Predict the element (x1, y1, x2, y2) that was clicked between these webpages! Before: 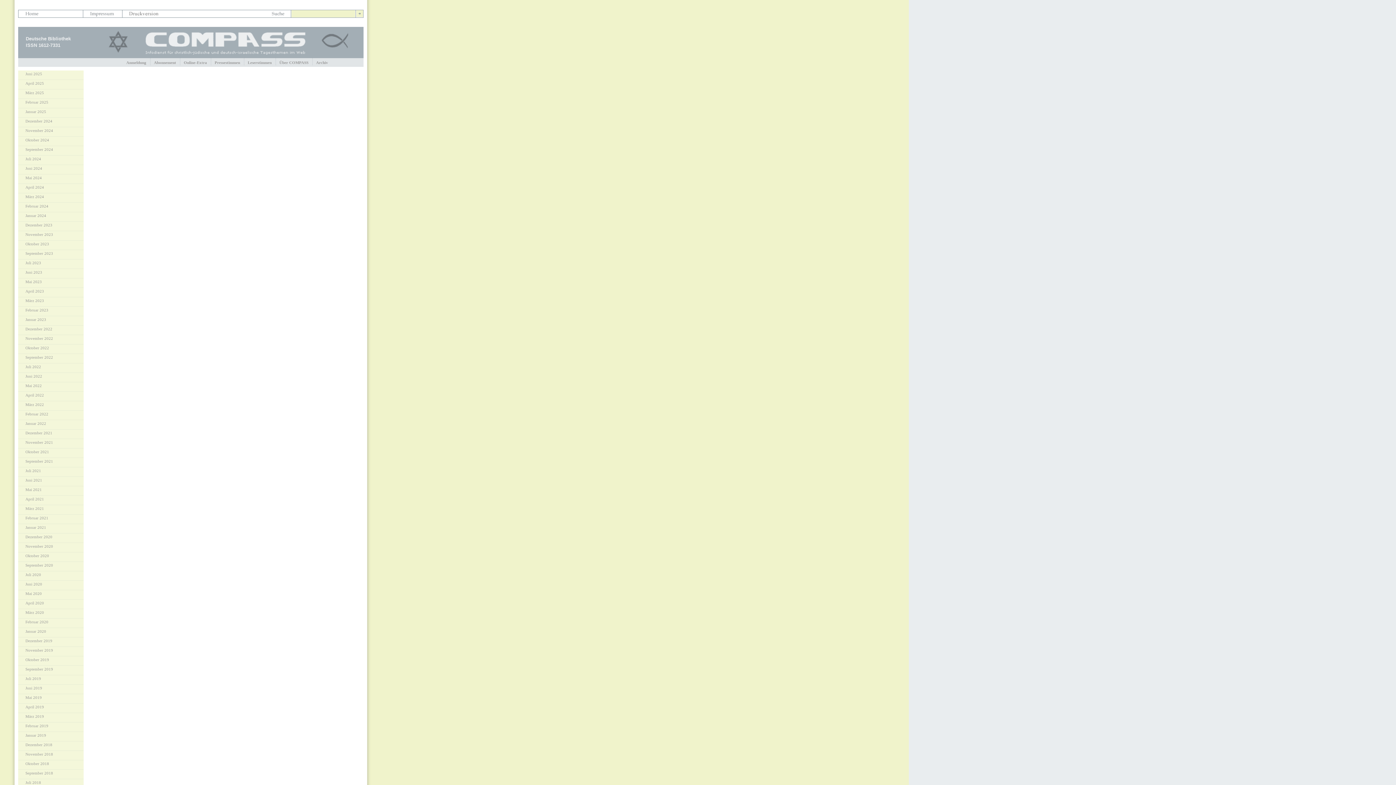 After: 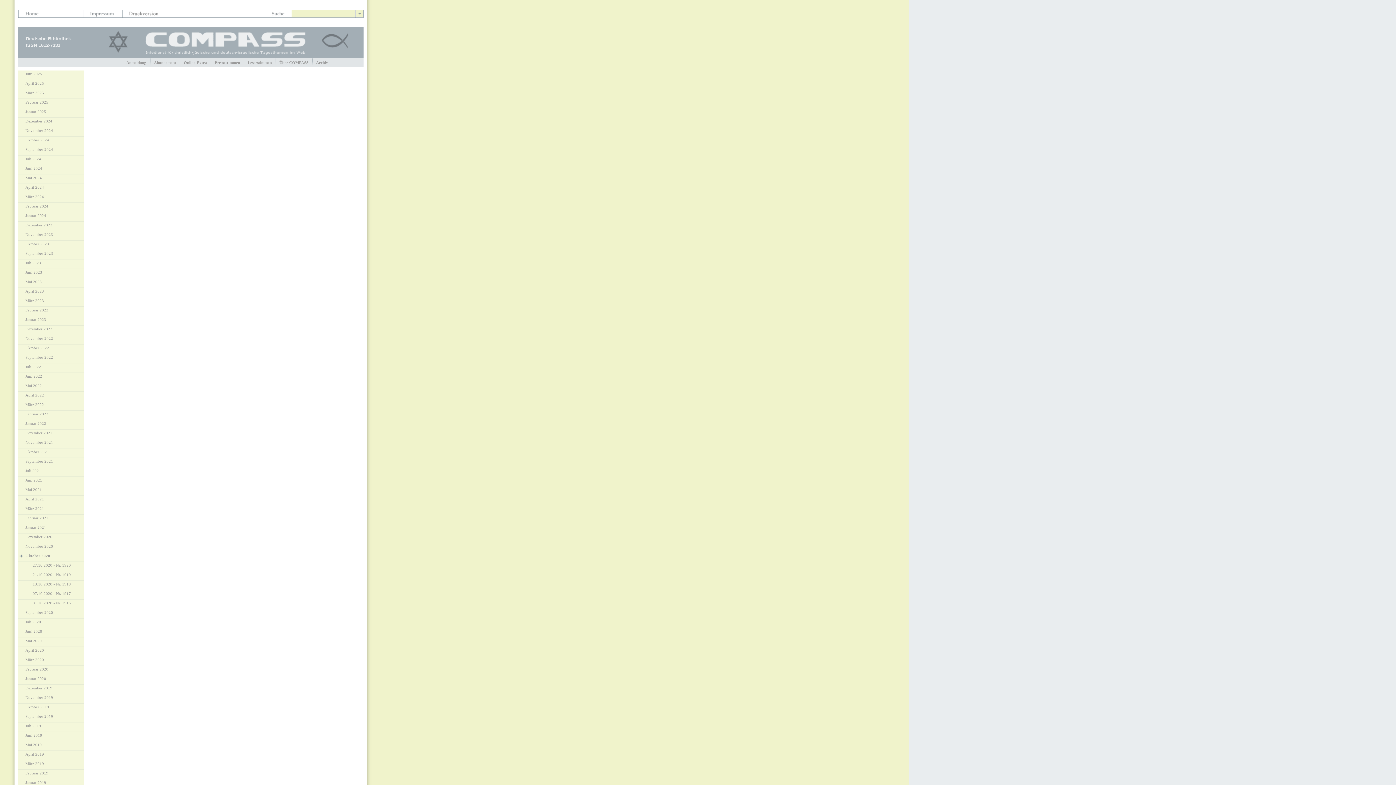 Action: bbox: (18, 552, 83, 561) label: Oktober 2020